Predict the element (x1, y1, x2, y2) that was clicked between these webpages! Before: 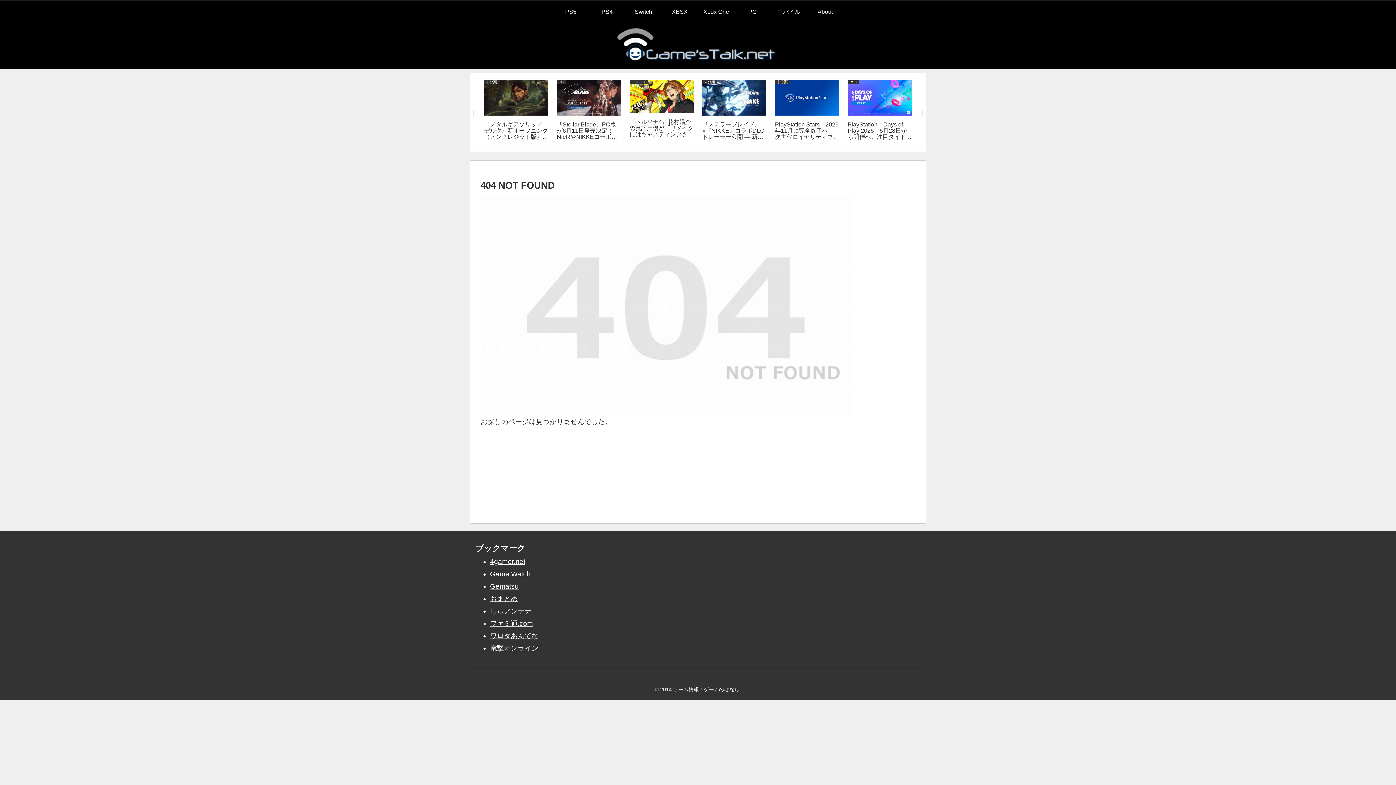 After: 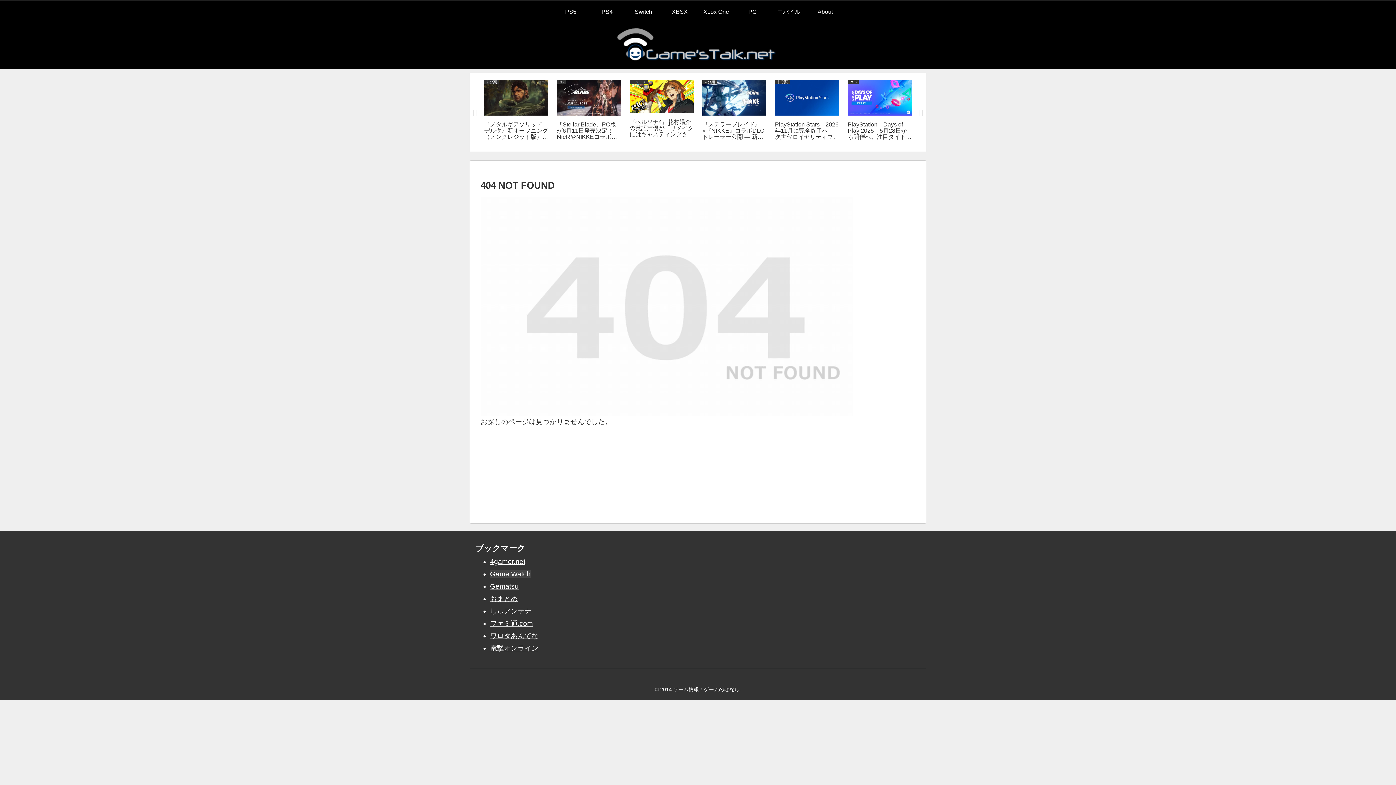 Action: bbox: (490, 570, 530, 578) label: Game Watch